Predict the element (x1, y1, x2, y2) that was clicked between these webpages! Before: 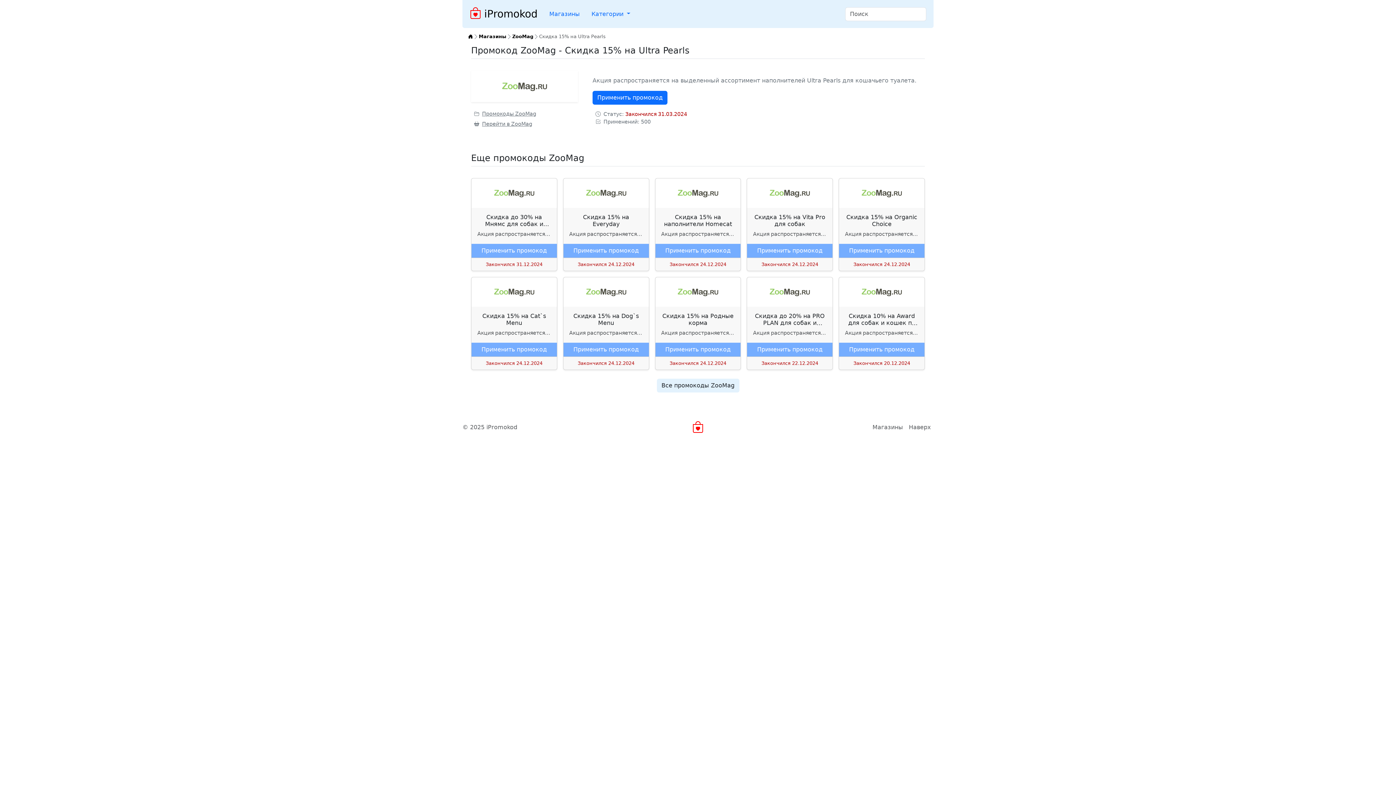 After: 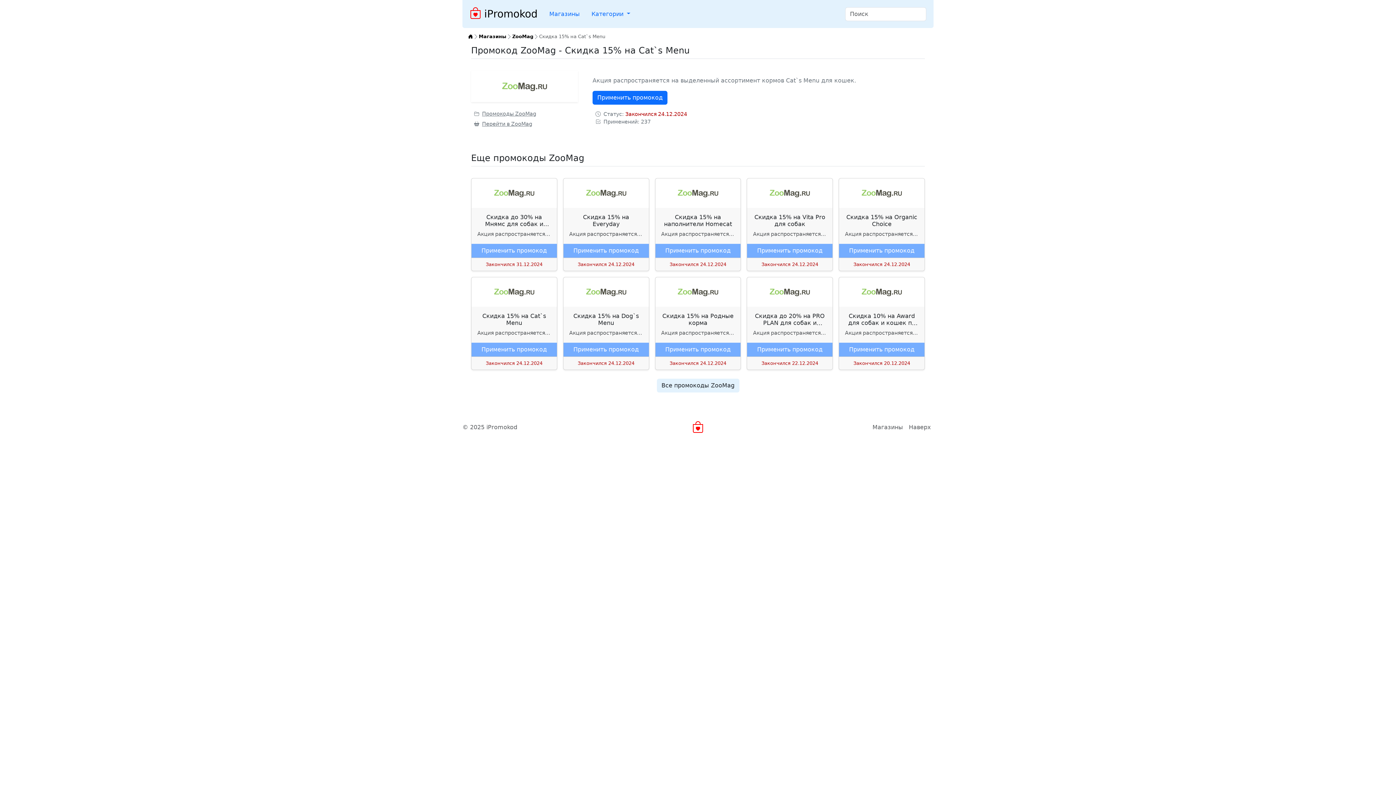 Action: bbox: (477, 312, 551, 326) label: Скидка 15% на Cat`s Menu